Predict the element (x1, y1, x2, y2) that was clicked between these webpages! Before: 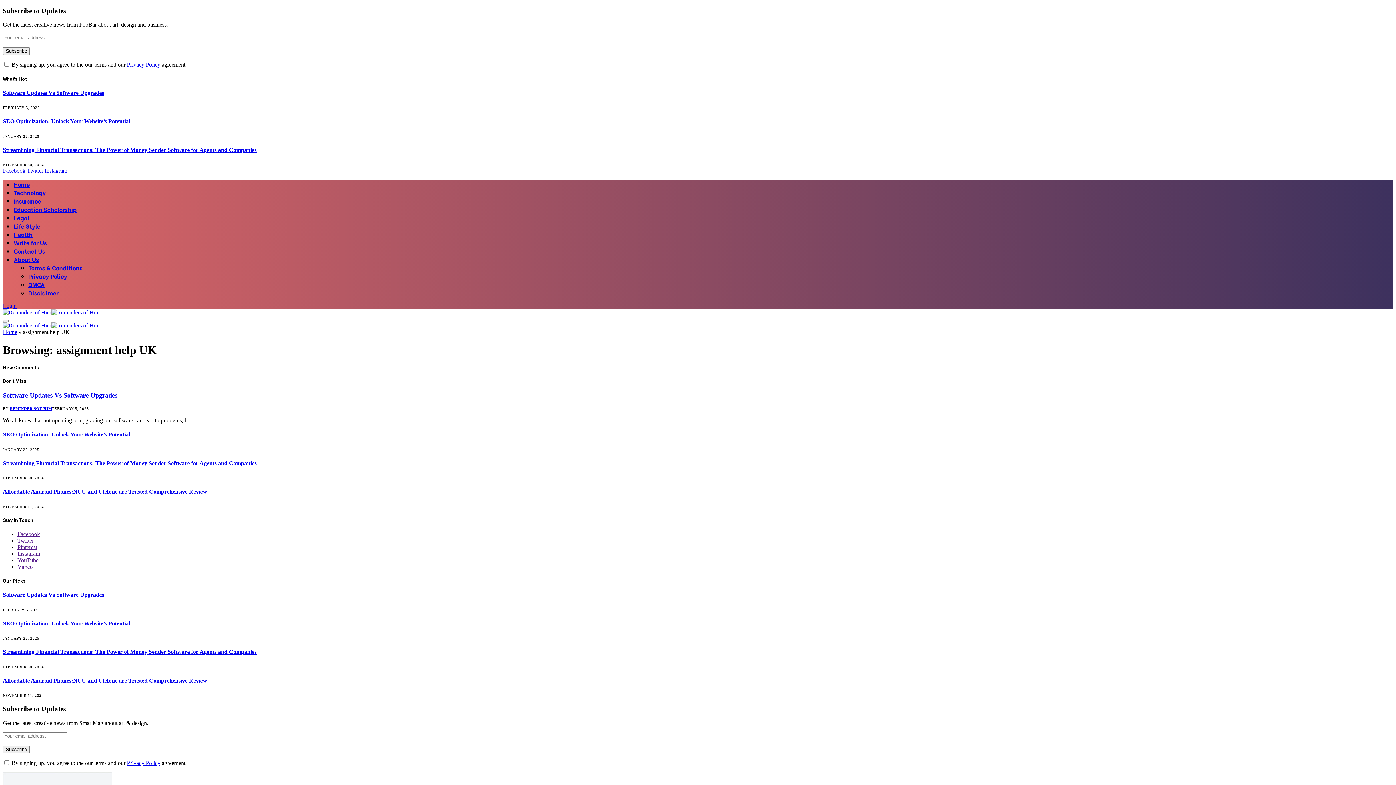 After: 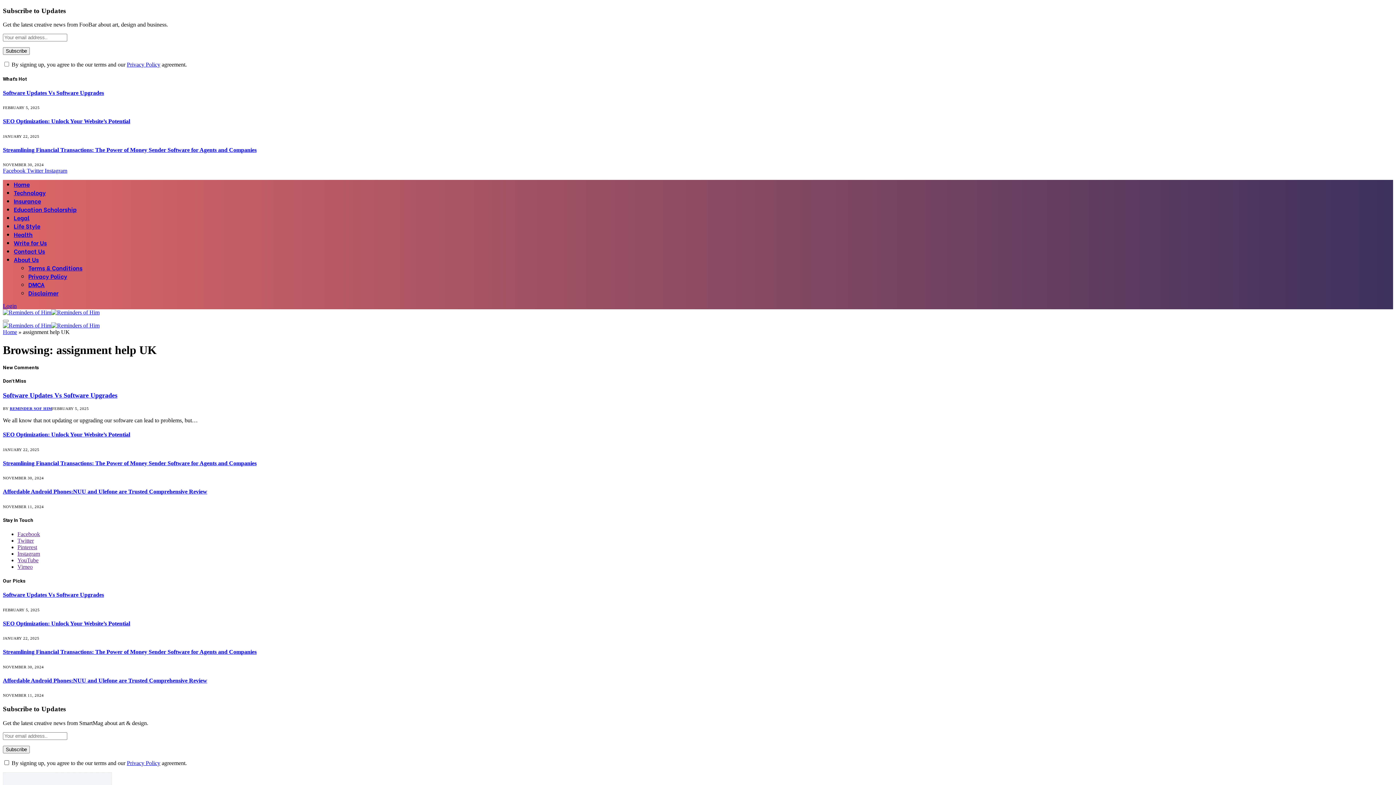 Action: bbox: (126, 760, 160, 766) label: Privacy Policy